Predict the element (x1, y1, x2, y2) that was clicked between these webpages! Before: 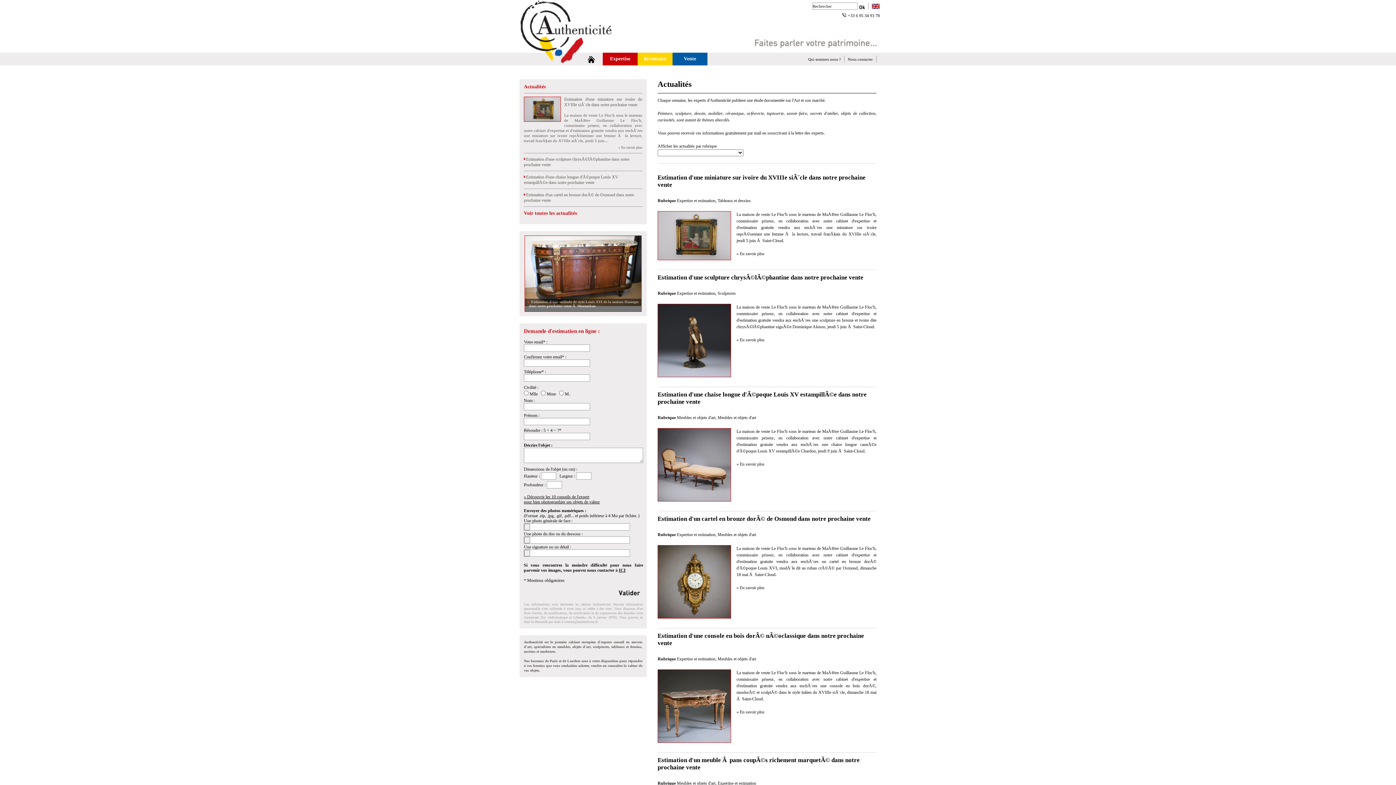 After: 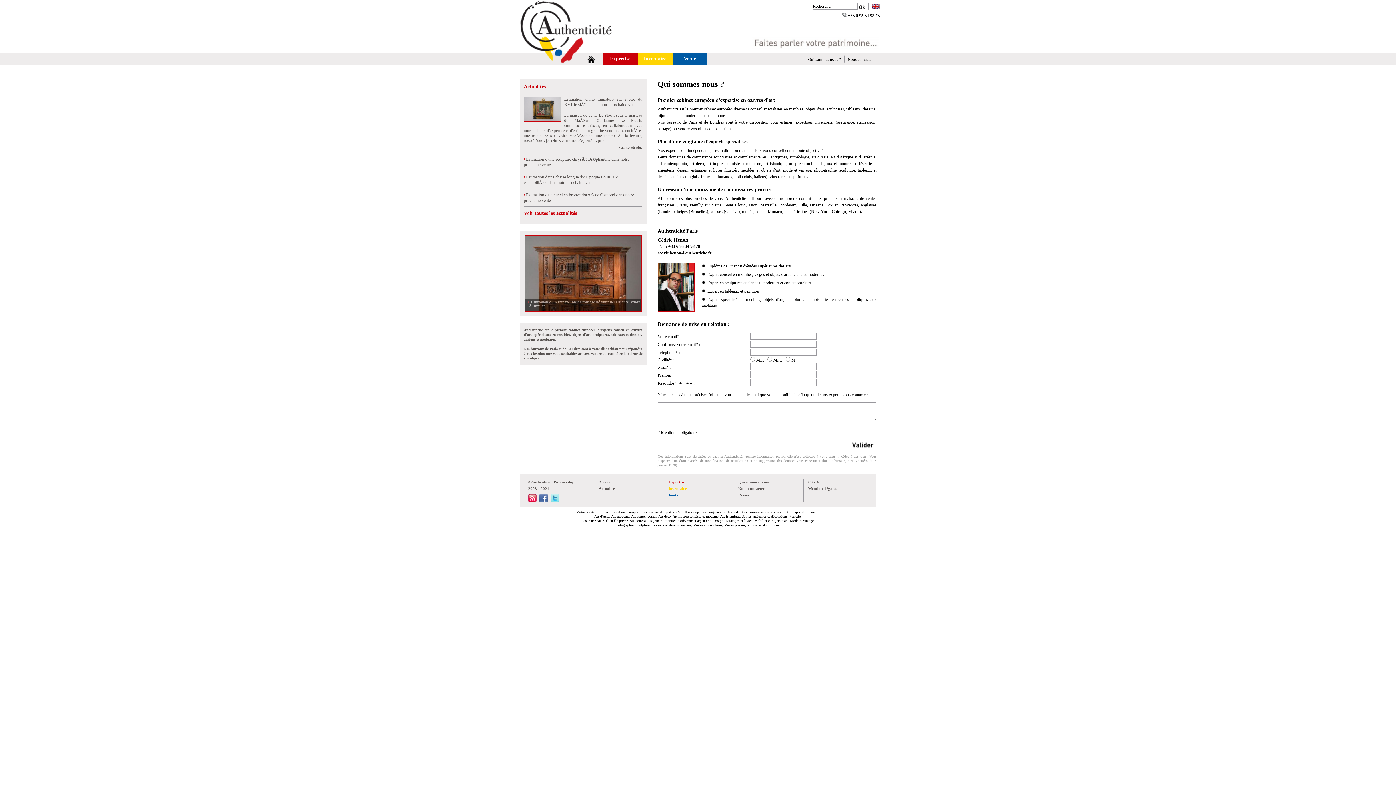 Action: label: Qui sommes nous ? bbox: (808, 57, 841, 61)